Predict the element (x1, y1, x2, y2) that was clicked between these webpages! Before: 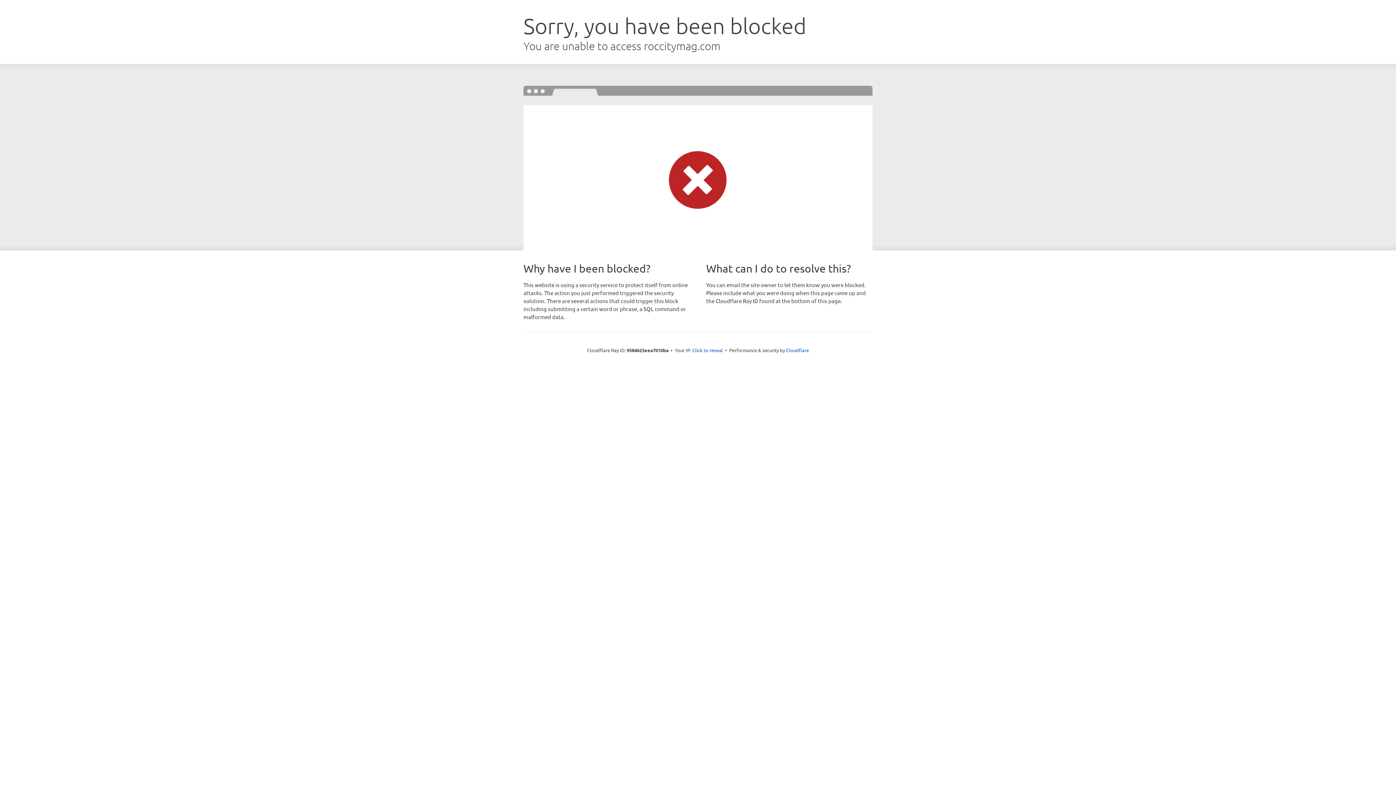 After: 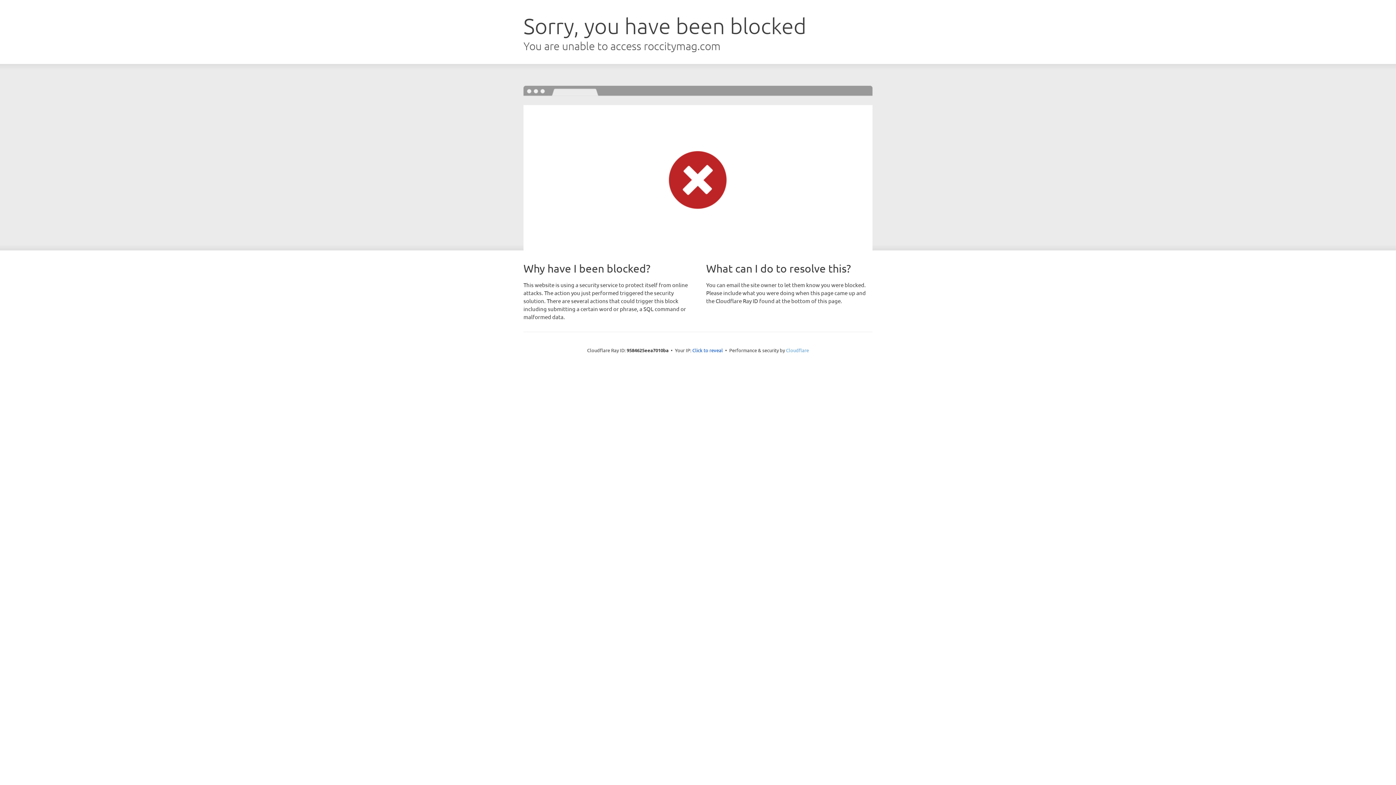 Action: label: Cloudflare bbox: (786, 347, 809, 353)